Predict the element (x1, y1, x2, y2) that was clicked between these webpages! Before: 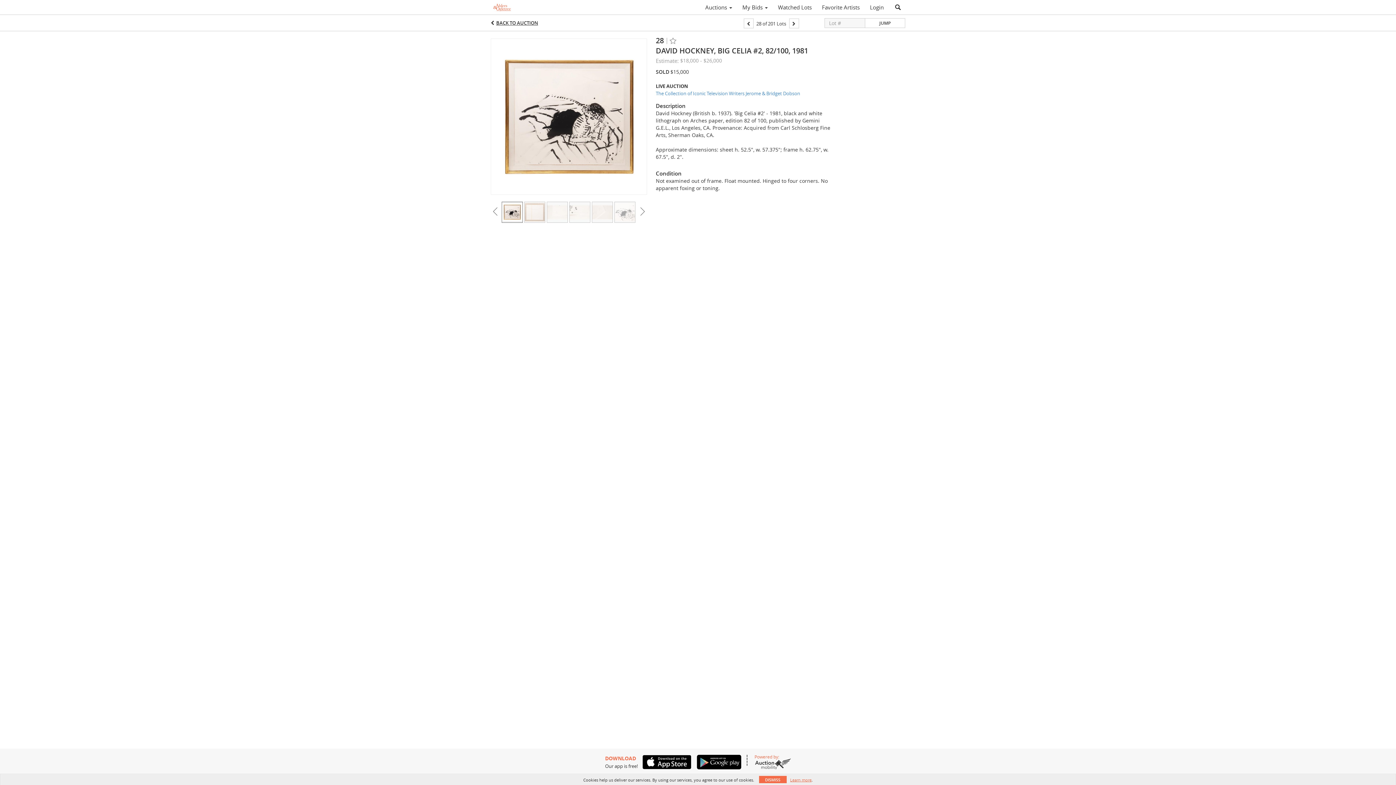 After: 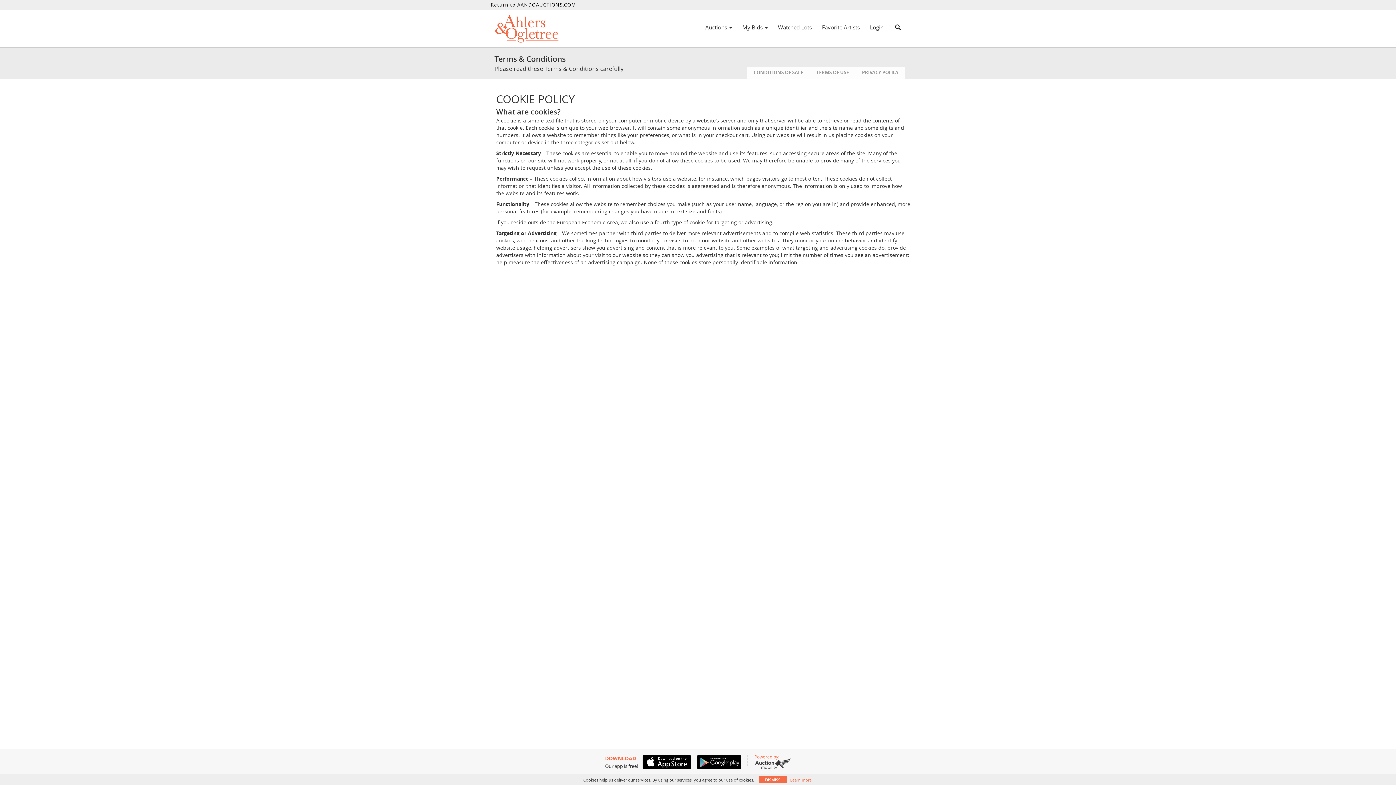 Action: bbox: (790, 777, 811, 783) label: Learn more